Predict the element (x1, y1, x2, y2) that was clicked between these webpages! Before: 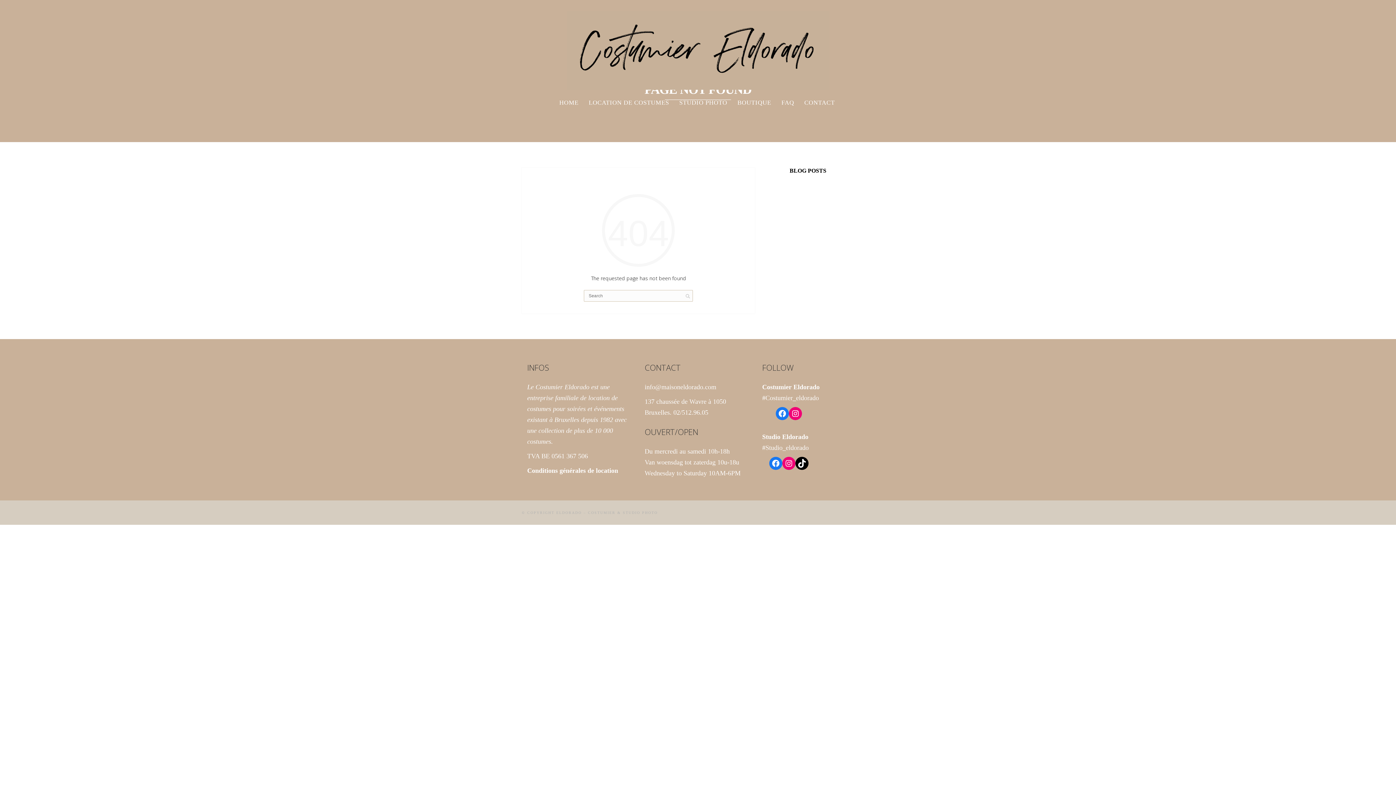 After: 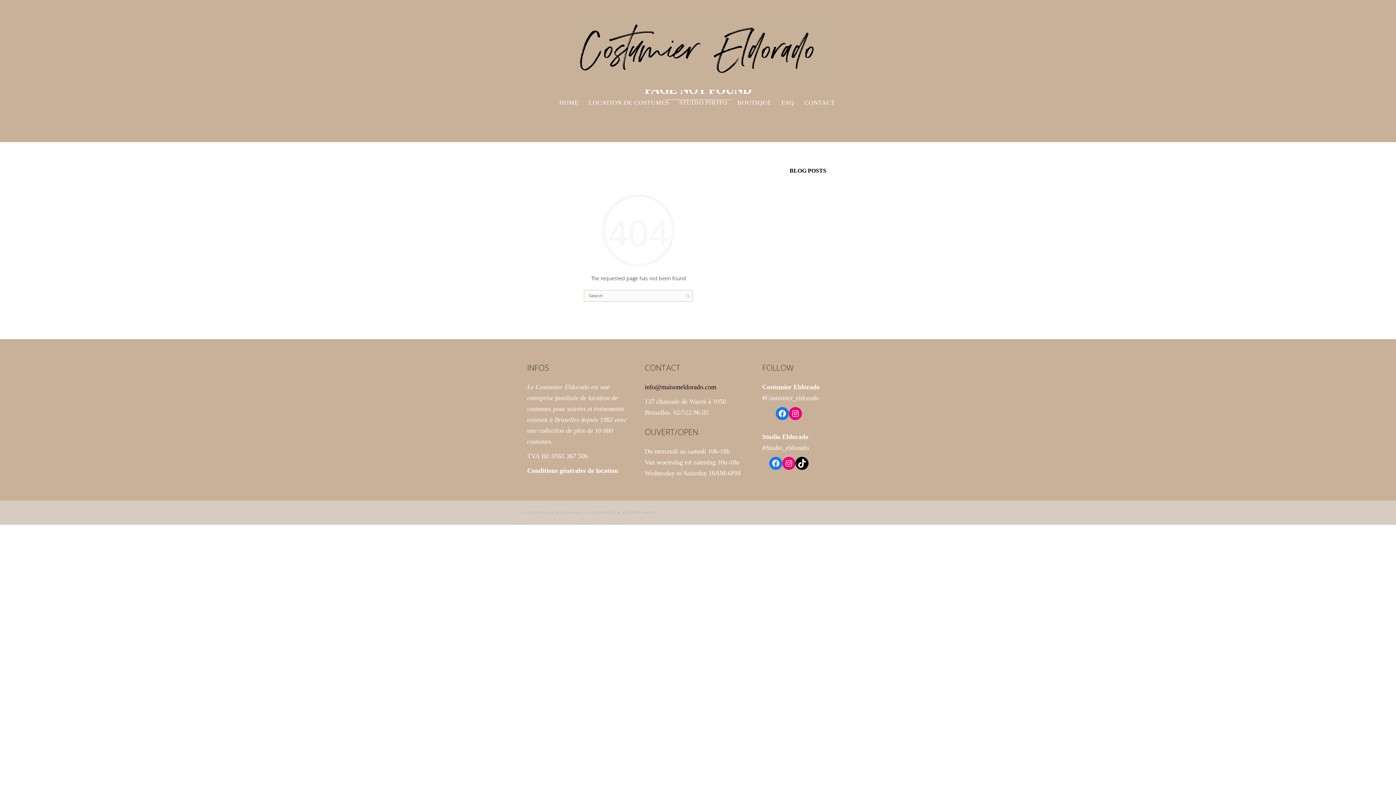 Action: bbox: (644, 383, 716, 390) label: info@maisoneldorado.com